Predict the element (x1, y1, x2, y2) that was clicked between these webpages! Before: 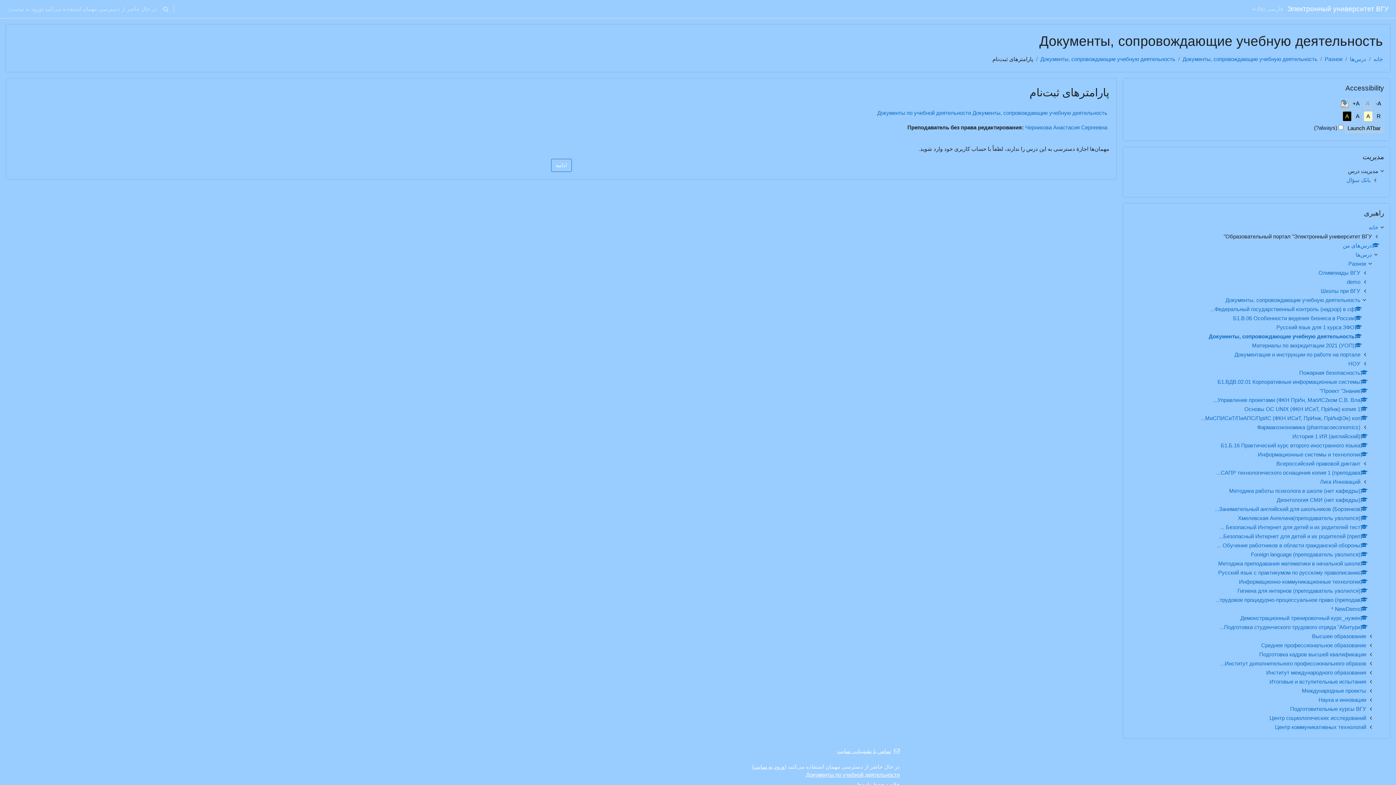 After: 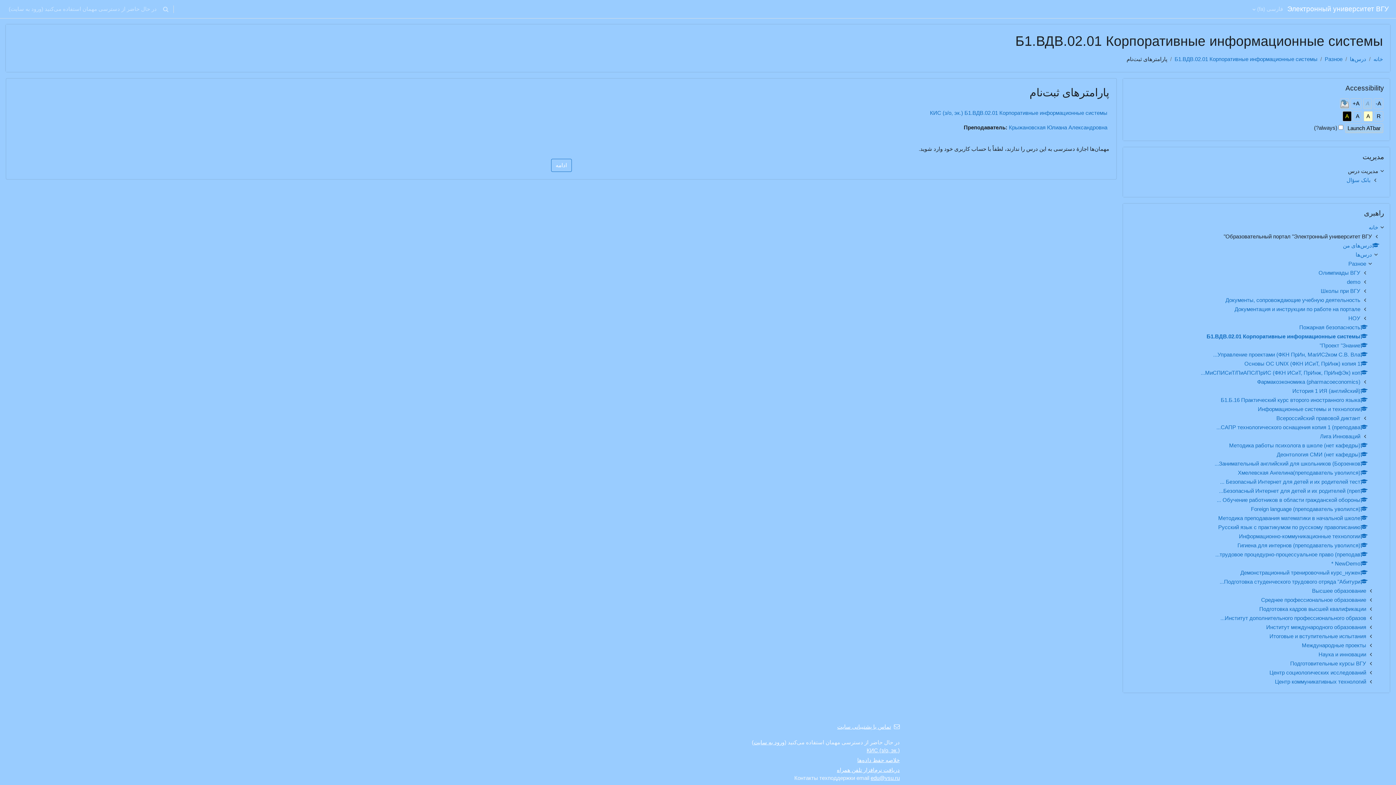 Action: bbox: (1217, 378, 1368, 385) label: Б1.ВДВ.02.01 Корпоративные информационные системы